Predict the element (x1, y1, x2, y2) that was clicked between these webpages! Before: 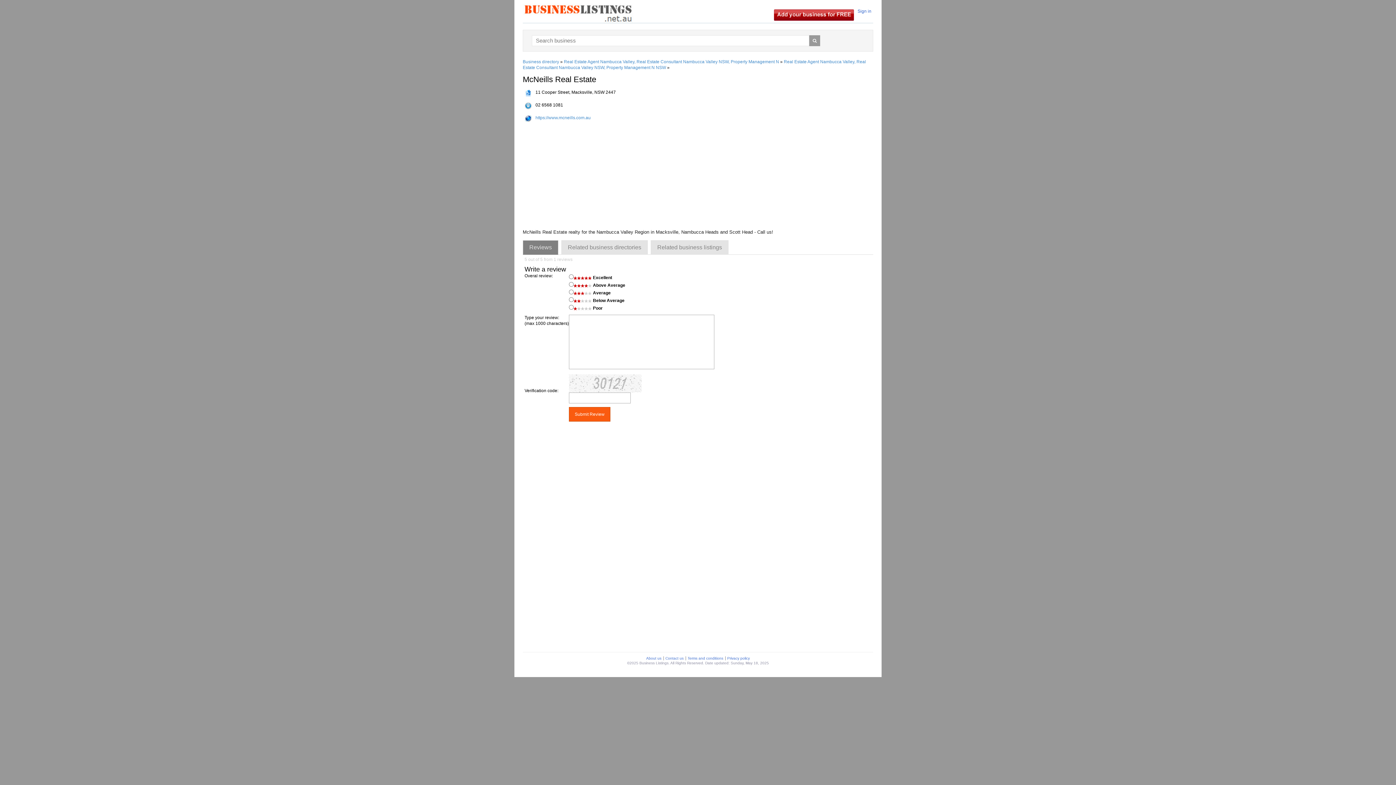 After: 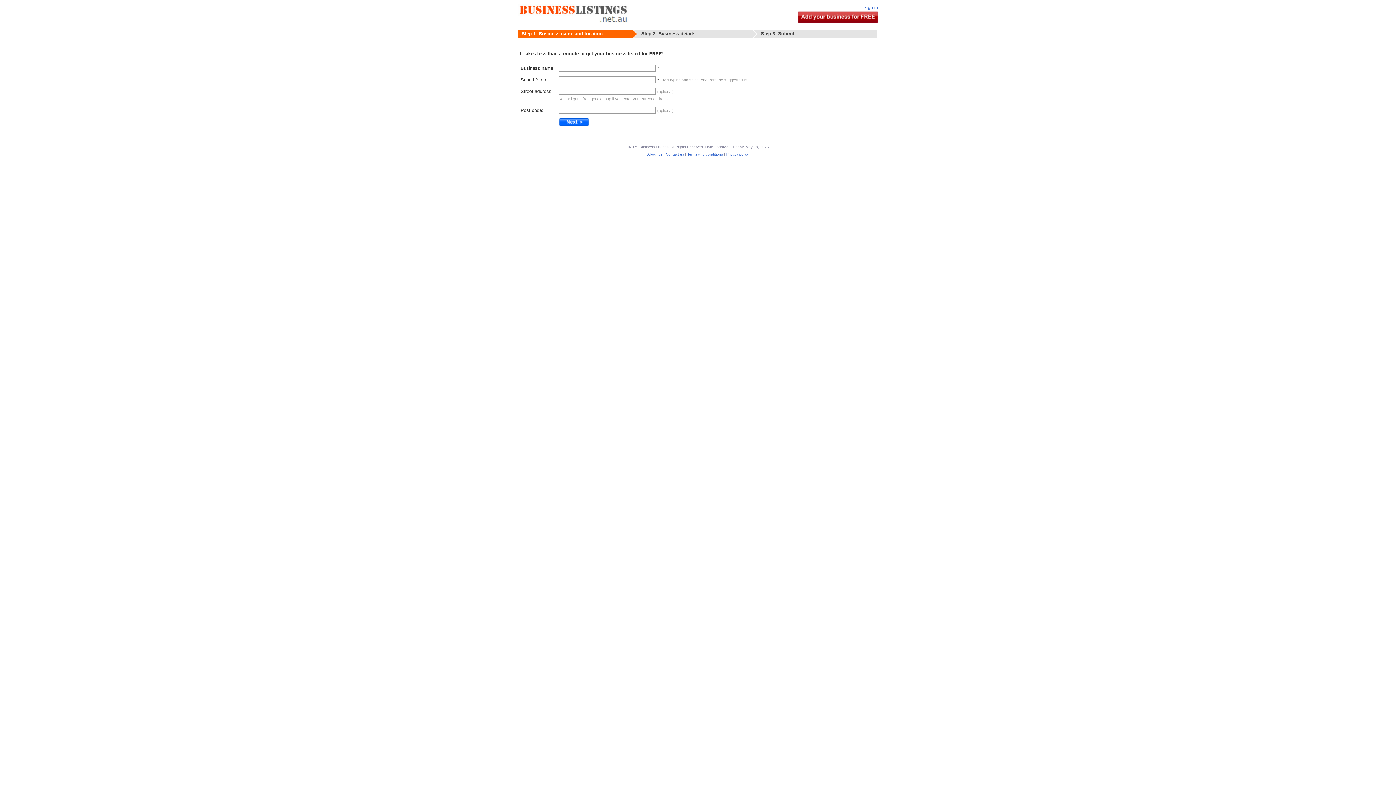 Action: bbox: (772, 12, 855, 17)